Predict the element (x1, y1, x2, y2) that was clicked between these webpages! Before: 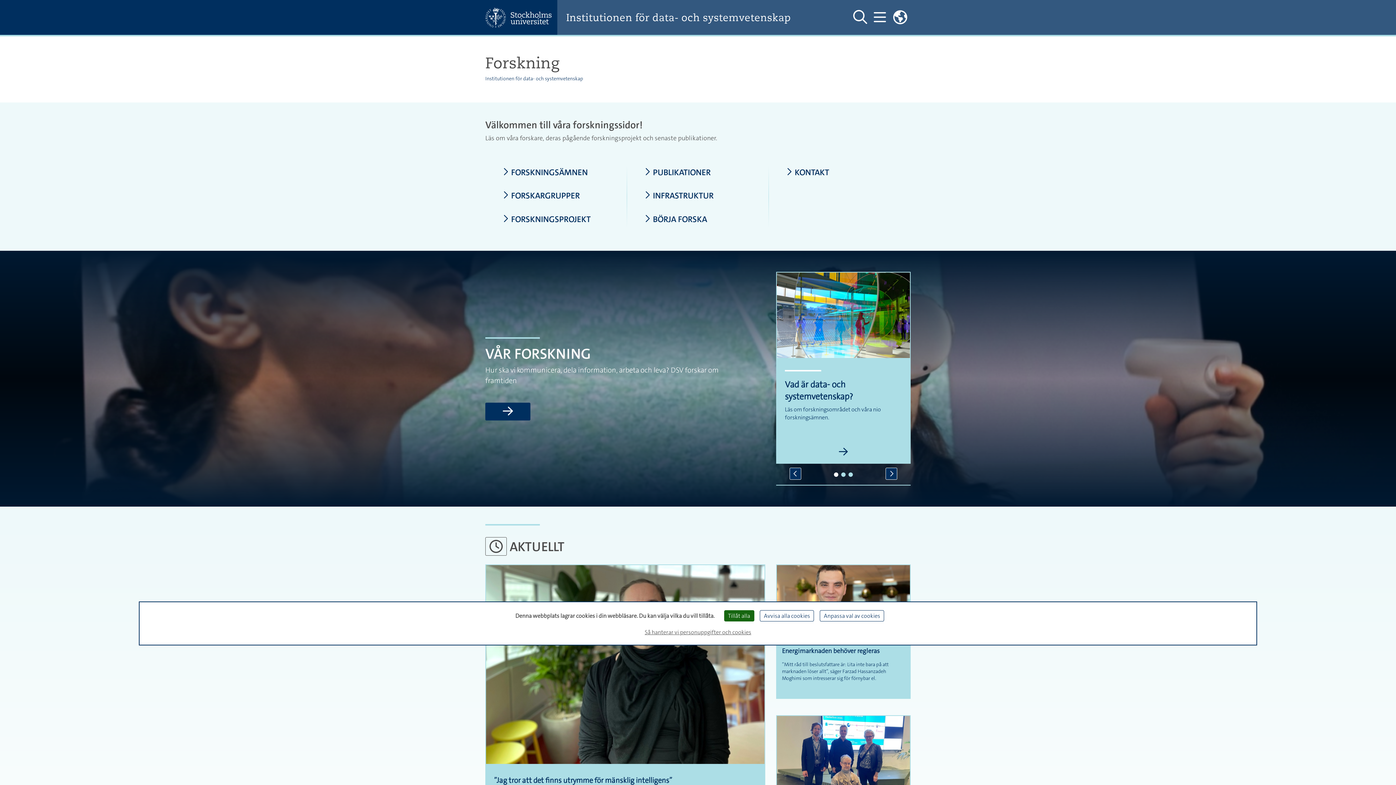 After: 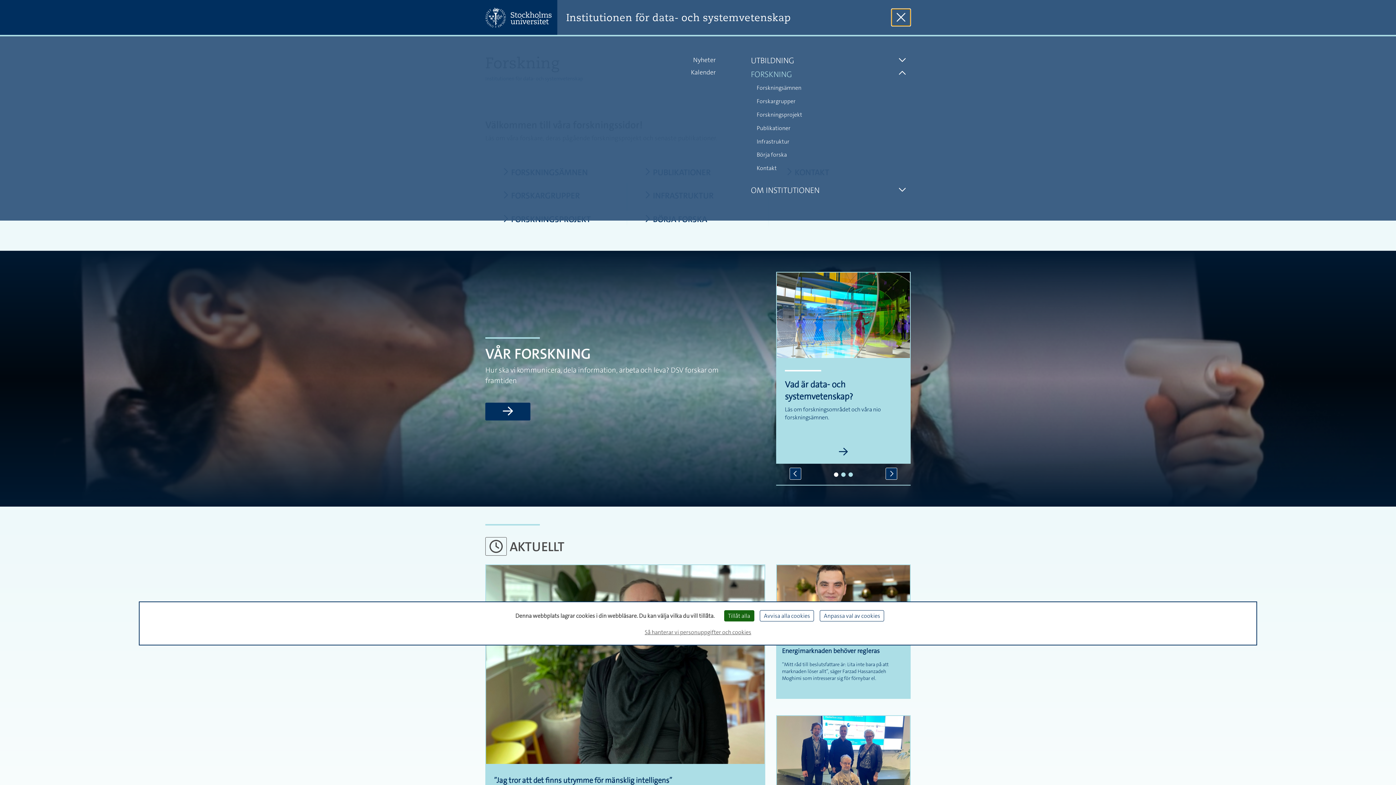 Action: bbox: (870, 8, 889, 26) label: Visa och dölj huvudmeny